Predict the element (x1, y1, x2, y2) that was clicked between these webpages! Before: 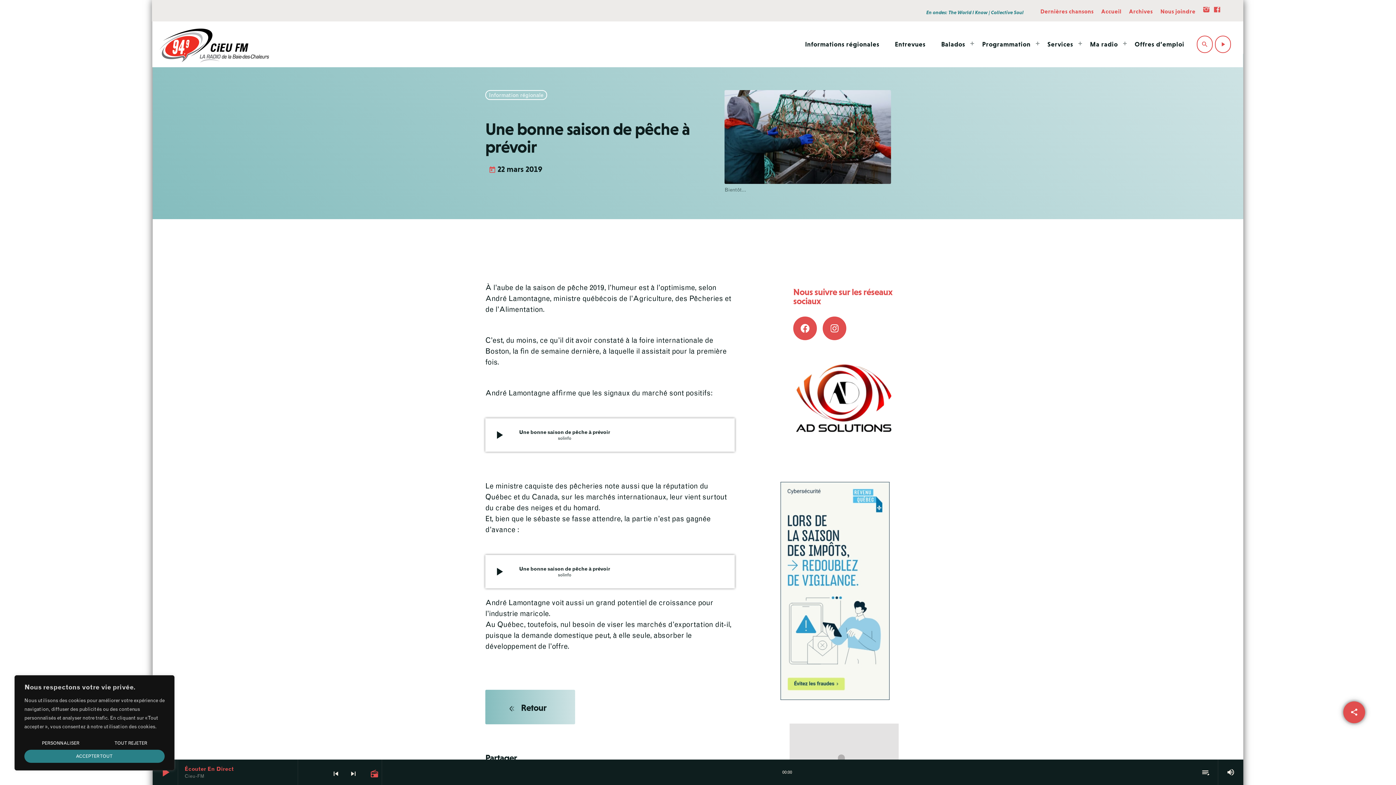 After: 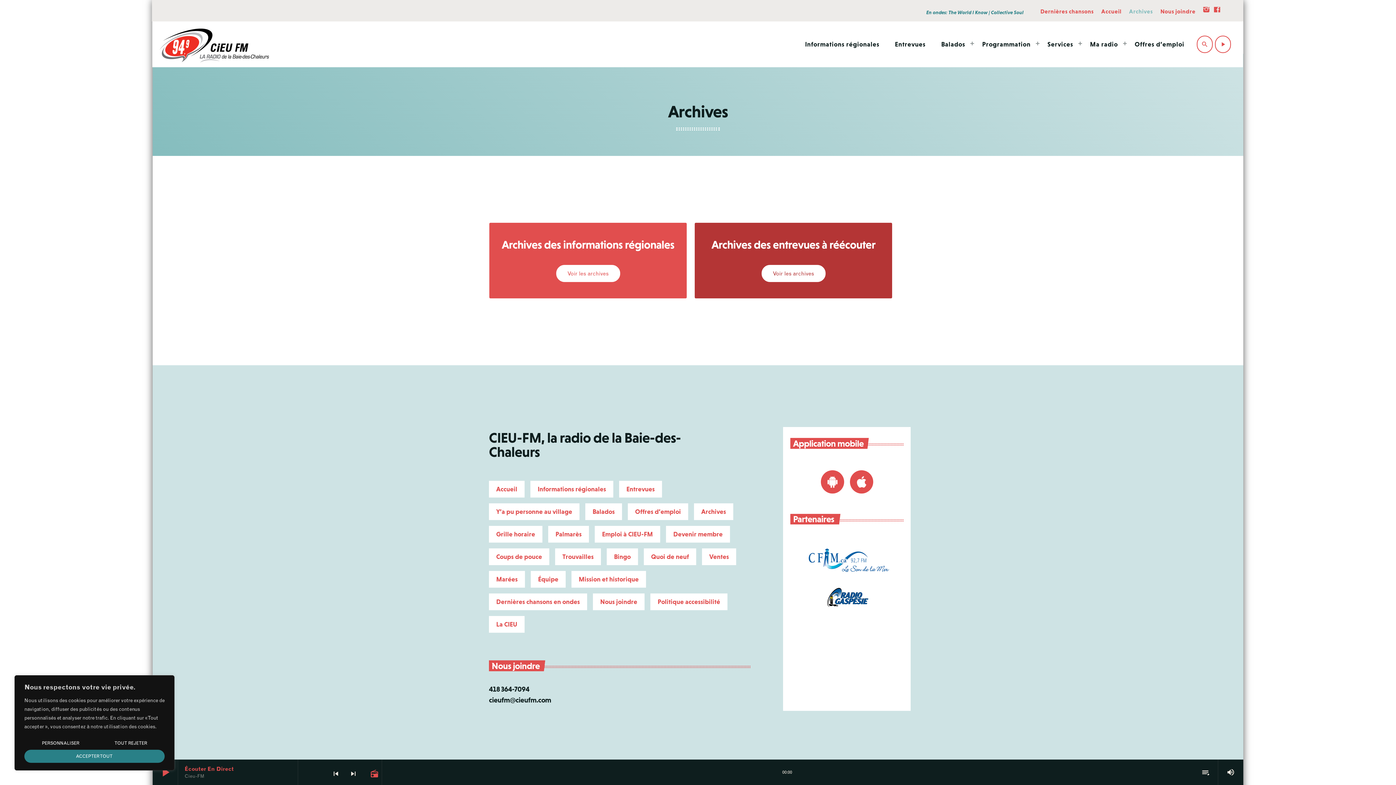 Action: label: Archives bbox: (1128, 6, 1154, 15)